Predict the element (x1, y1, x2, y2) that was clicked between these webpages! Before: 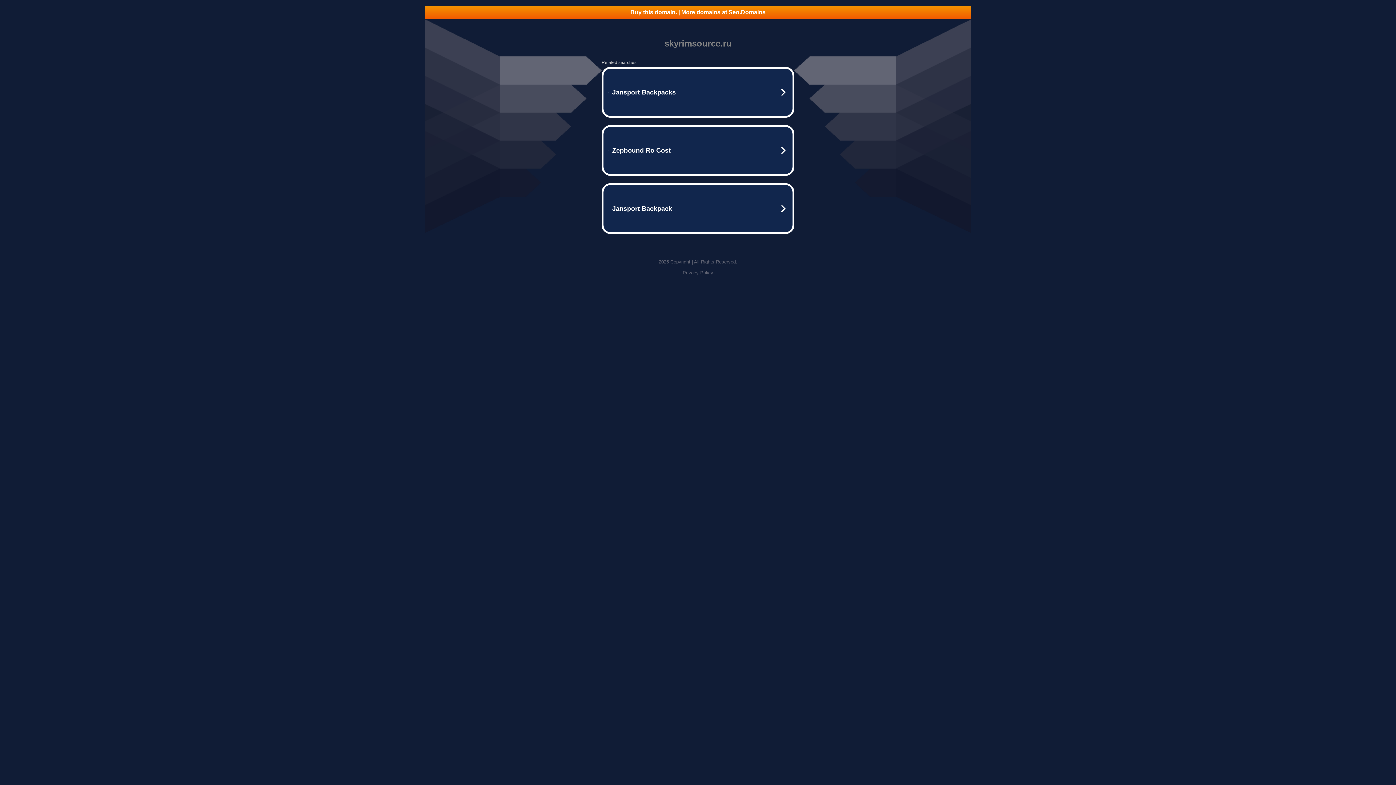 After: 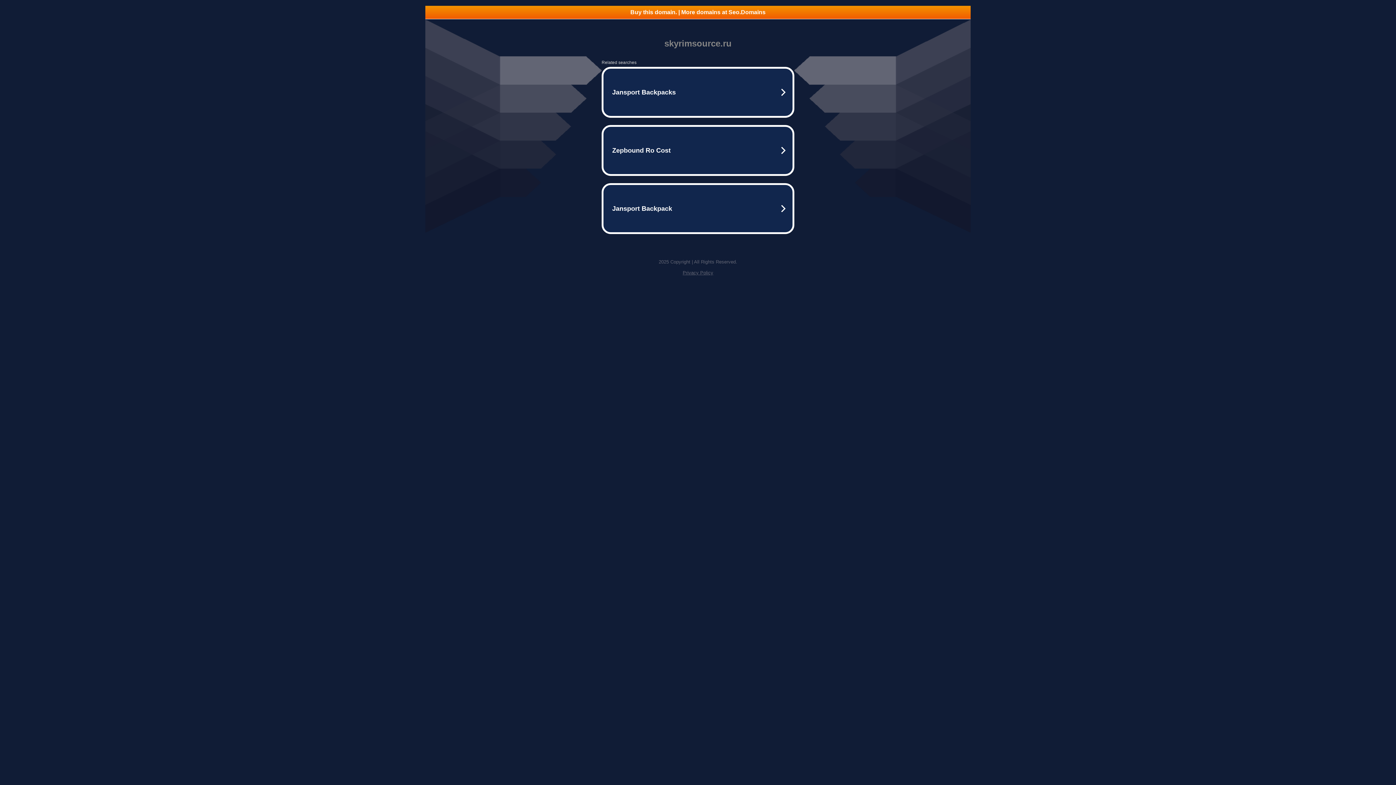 Action: label: Buy this domain. | More domains at Seo.Domains bbox: (425, 5, 970, 18)